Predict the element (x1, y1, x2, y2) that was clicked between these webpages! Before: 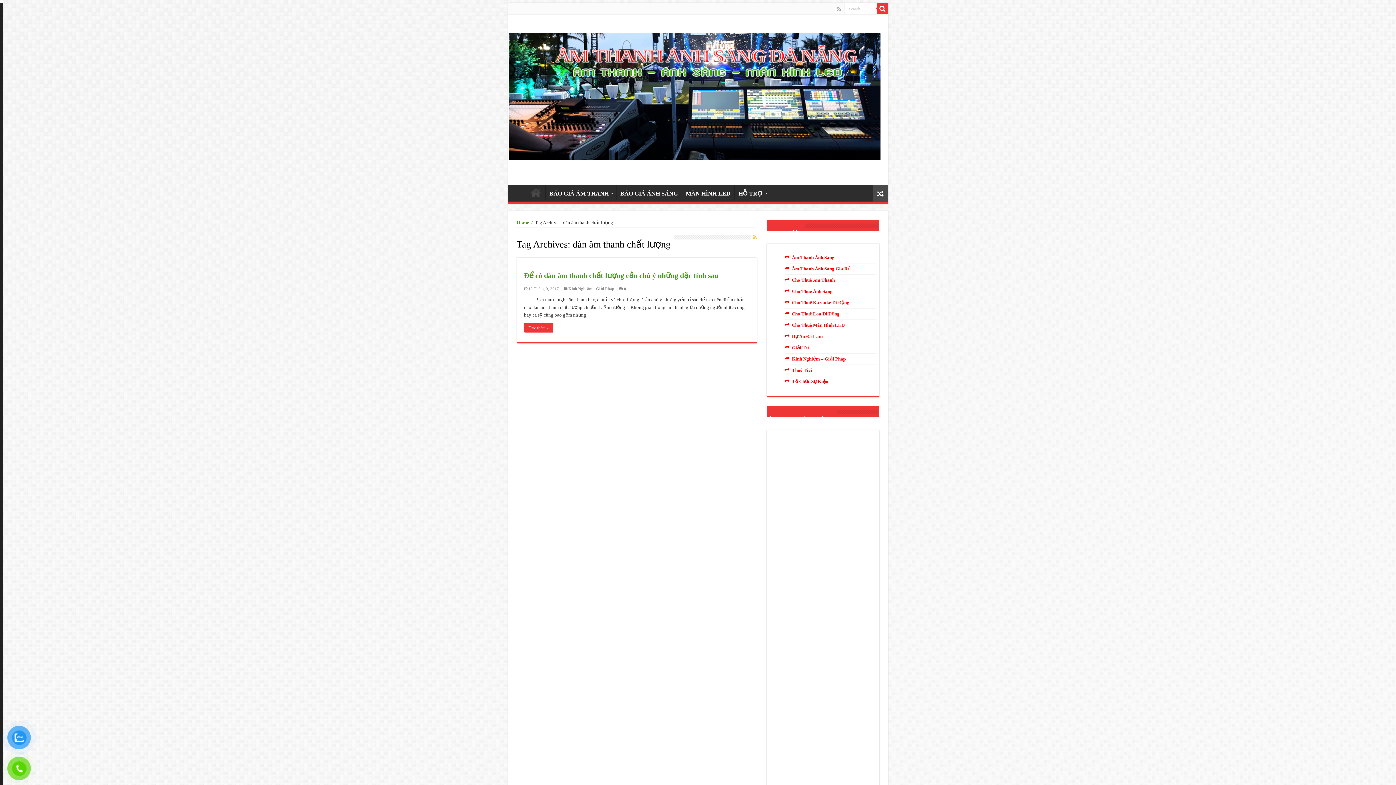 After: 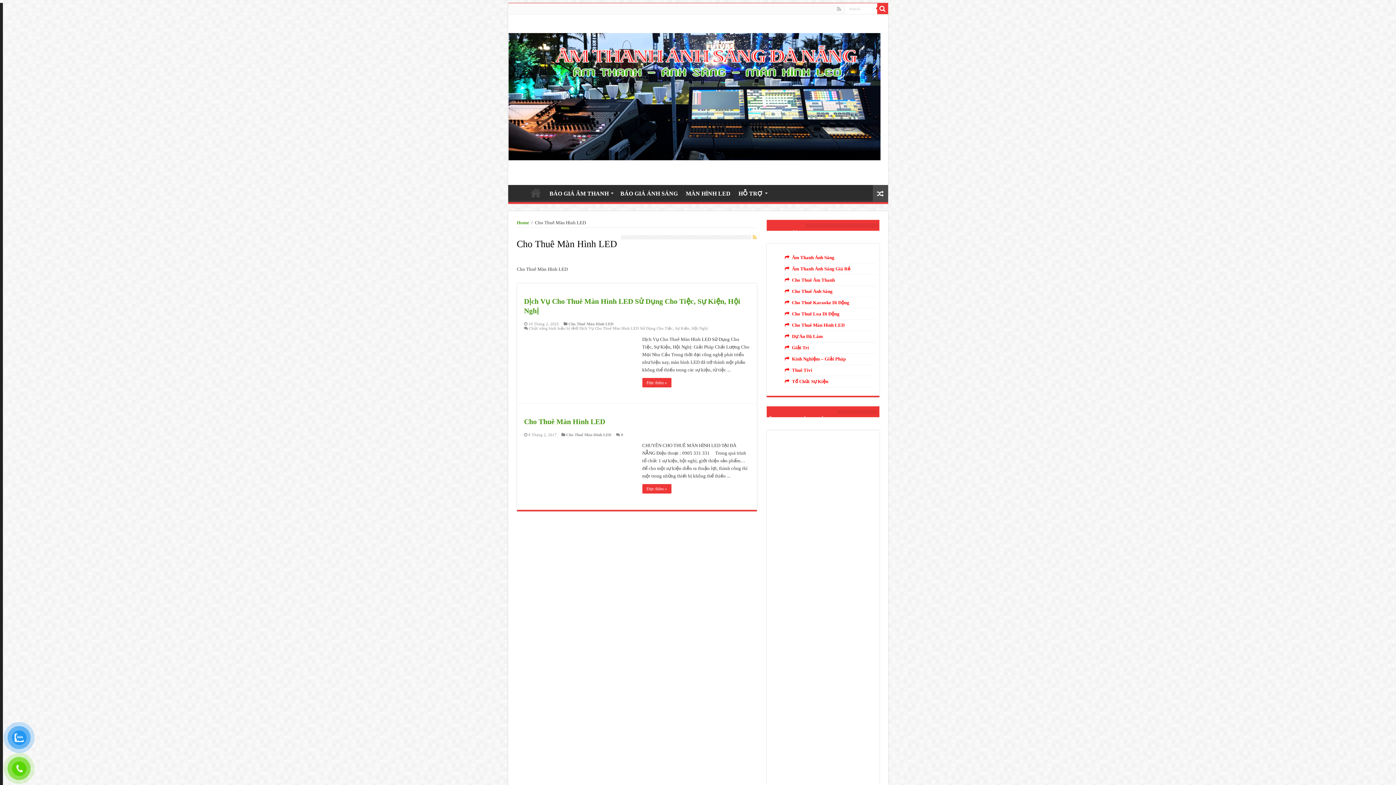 Action: bbox: (792, 322, 844, 328) label: Cho Thuê Màn Hình LED